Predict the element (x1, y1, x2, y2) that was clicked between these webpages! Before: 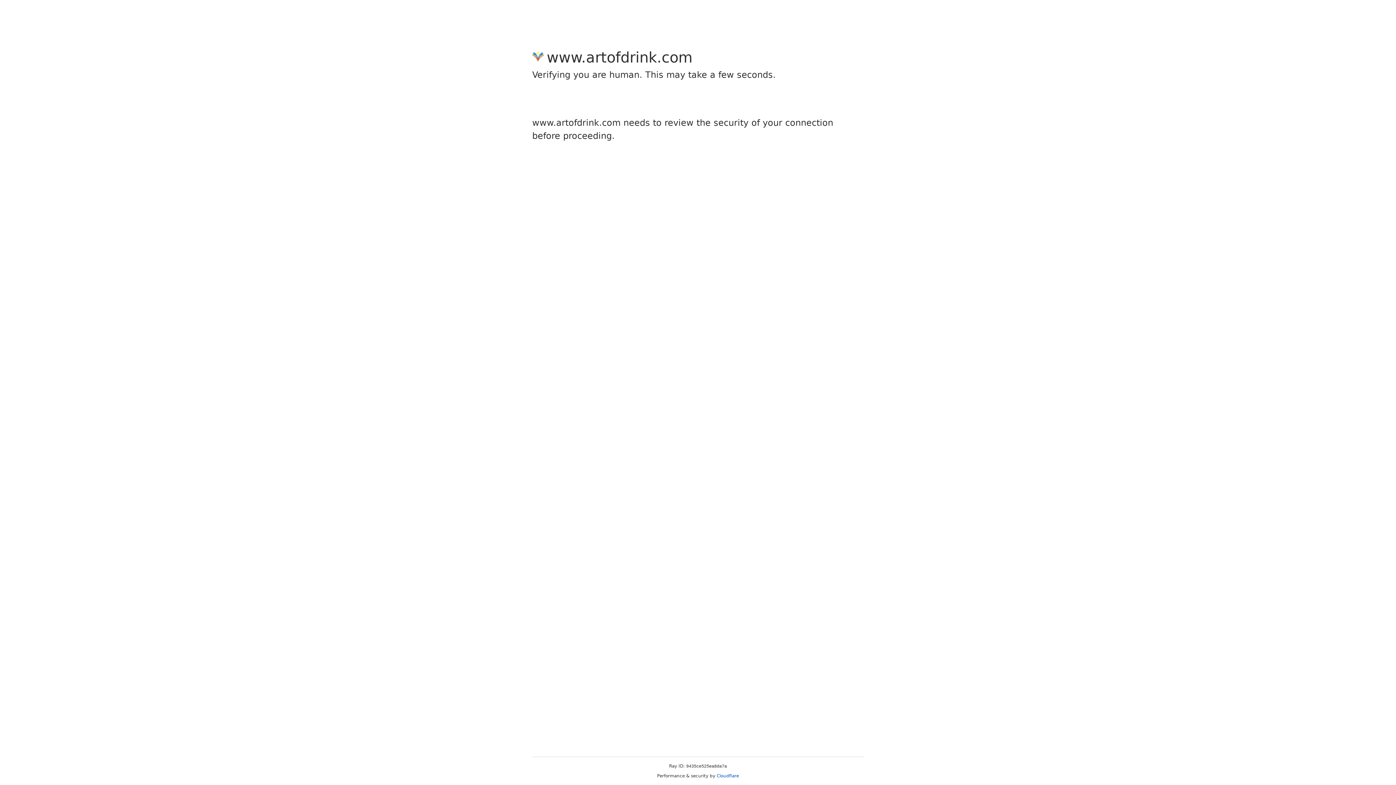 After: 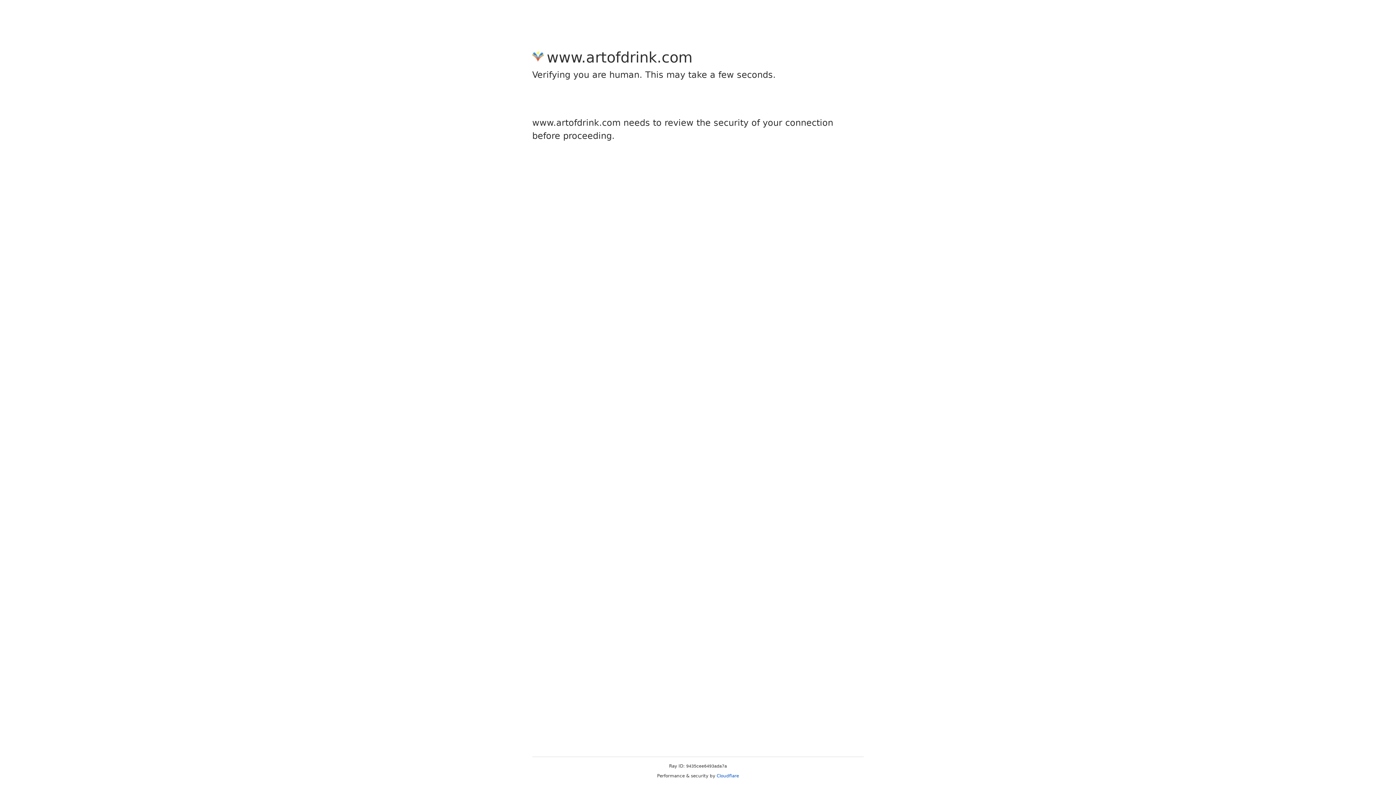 Action: label: Cloudflare bbox: (716, 773, 739, 778)